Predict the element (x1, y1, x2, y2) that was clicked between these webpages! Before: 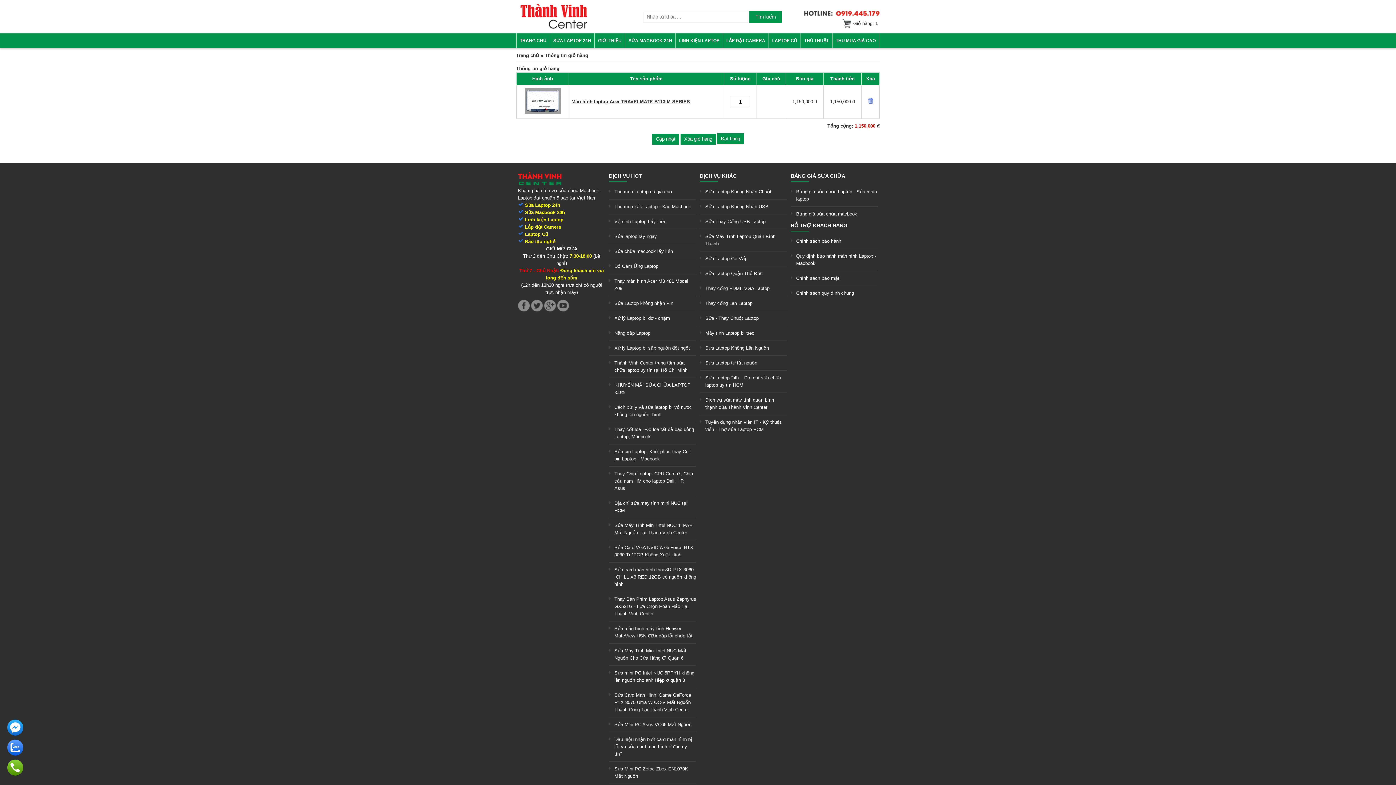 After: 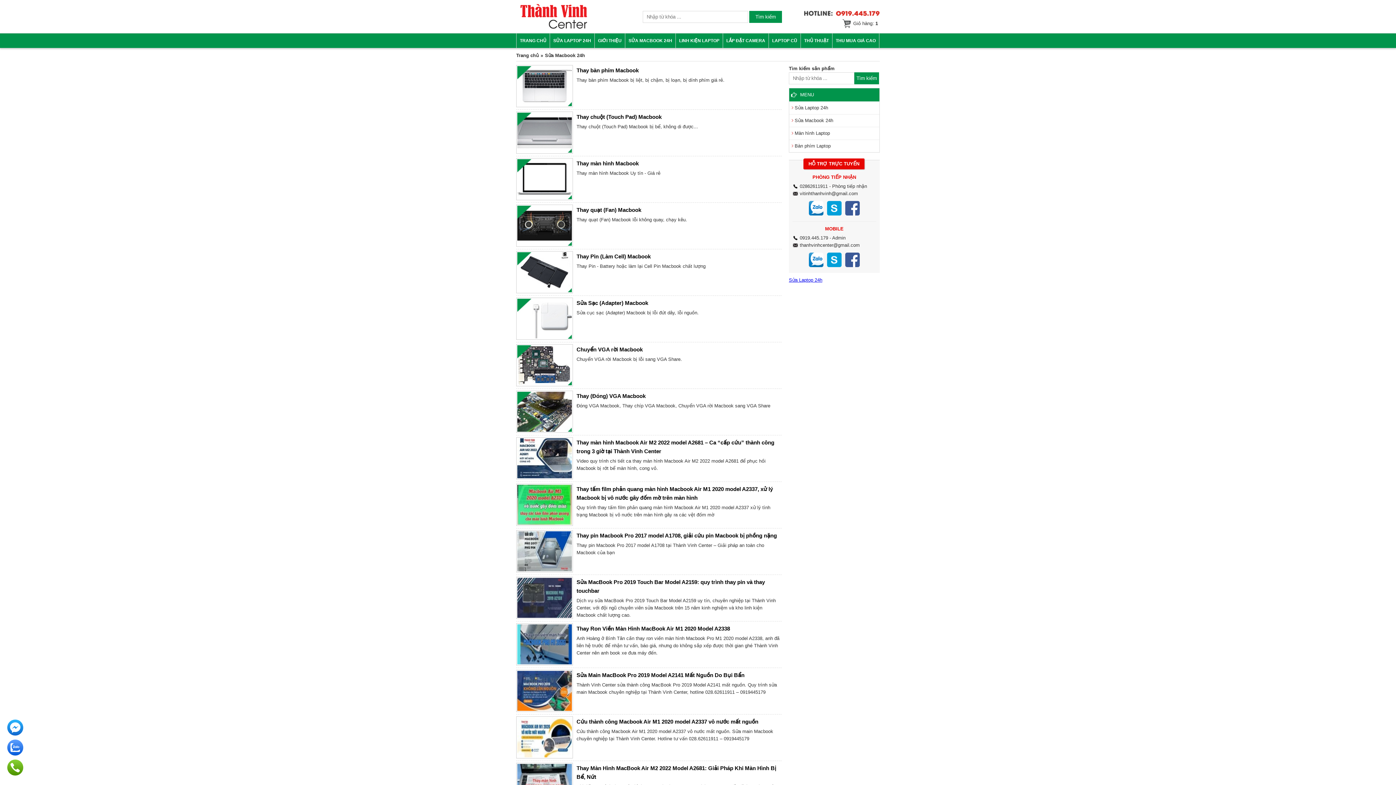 Action: bbox: (625, 33, 675, 48) label: SỬA MACBOOK 24H